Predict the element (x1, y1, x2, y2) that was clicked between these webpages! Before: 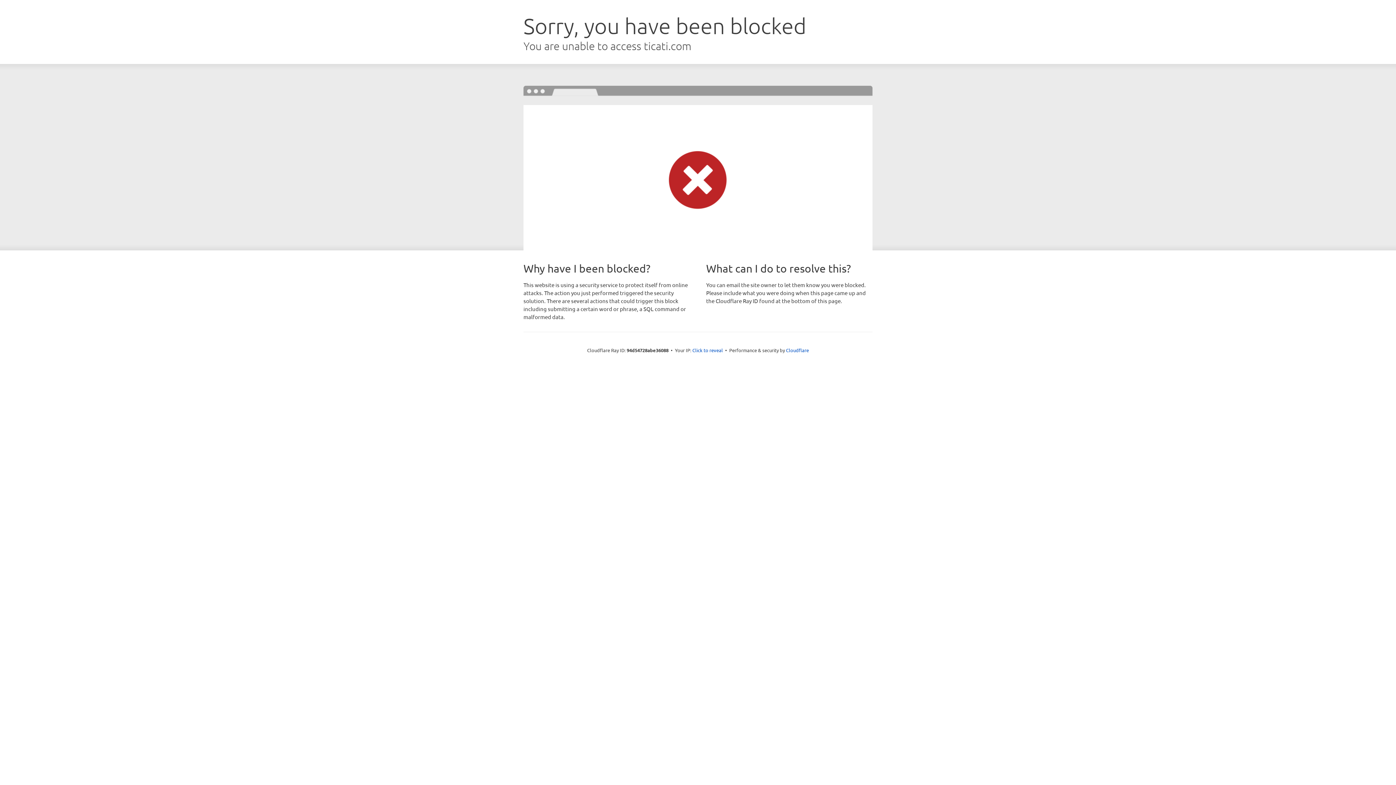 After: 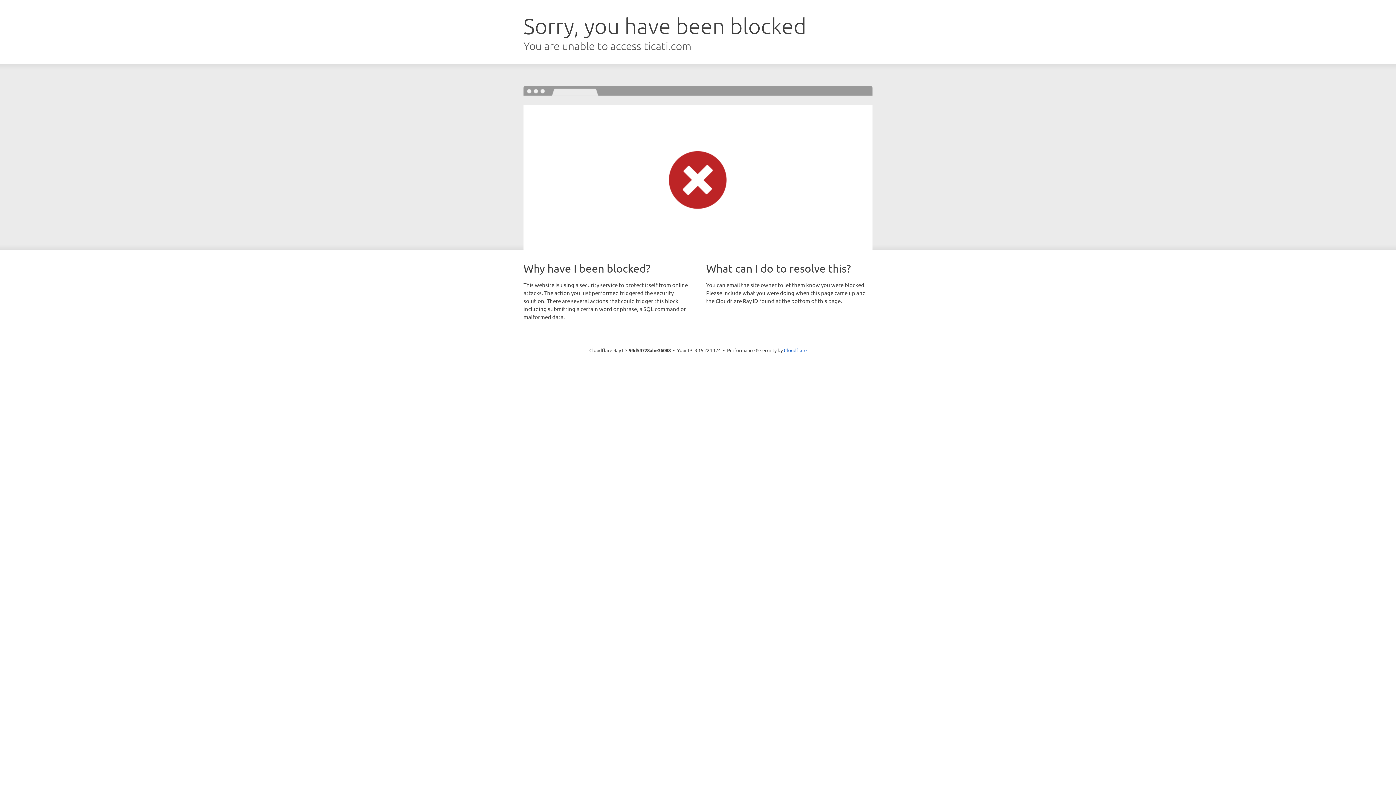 Action: label: Click to reveal bbox: (692, 346, 723, 353)